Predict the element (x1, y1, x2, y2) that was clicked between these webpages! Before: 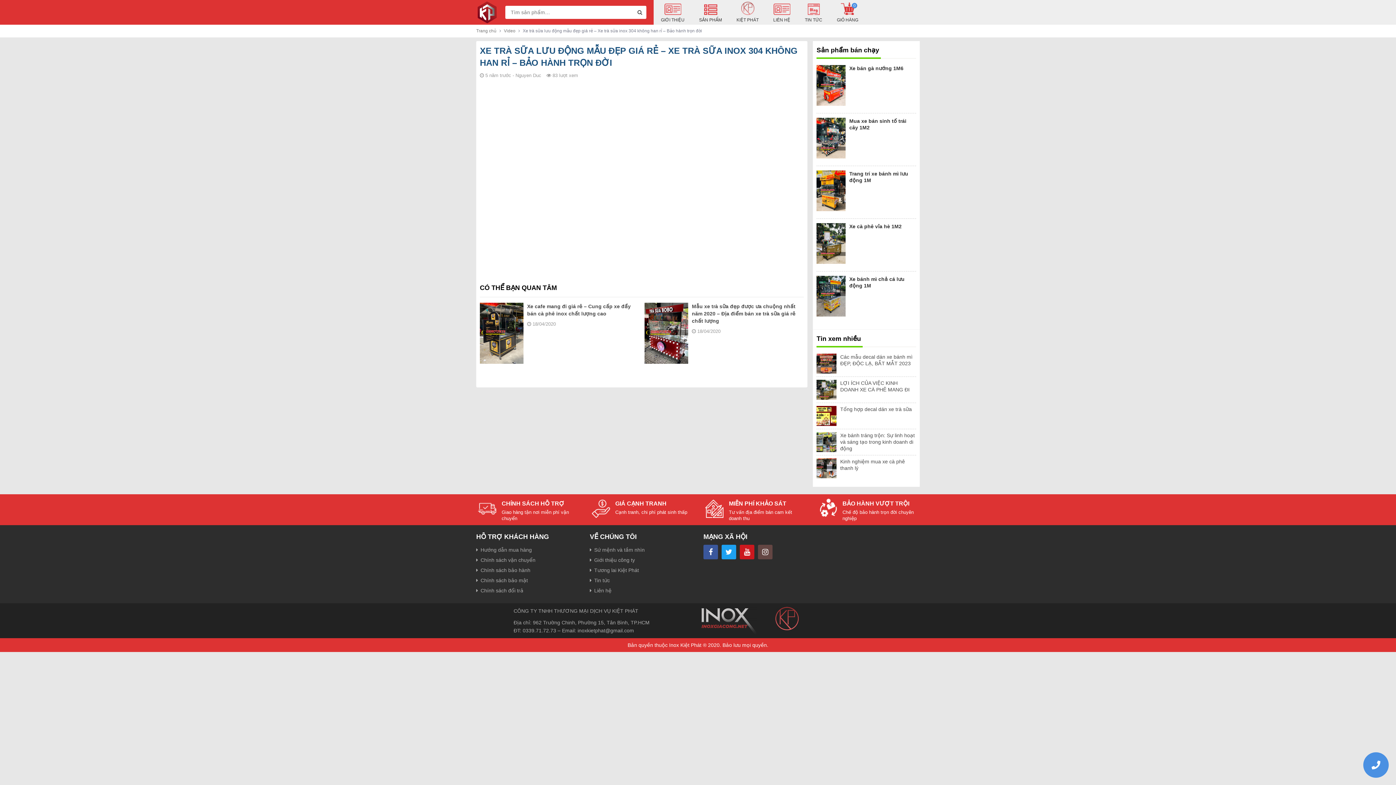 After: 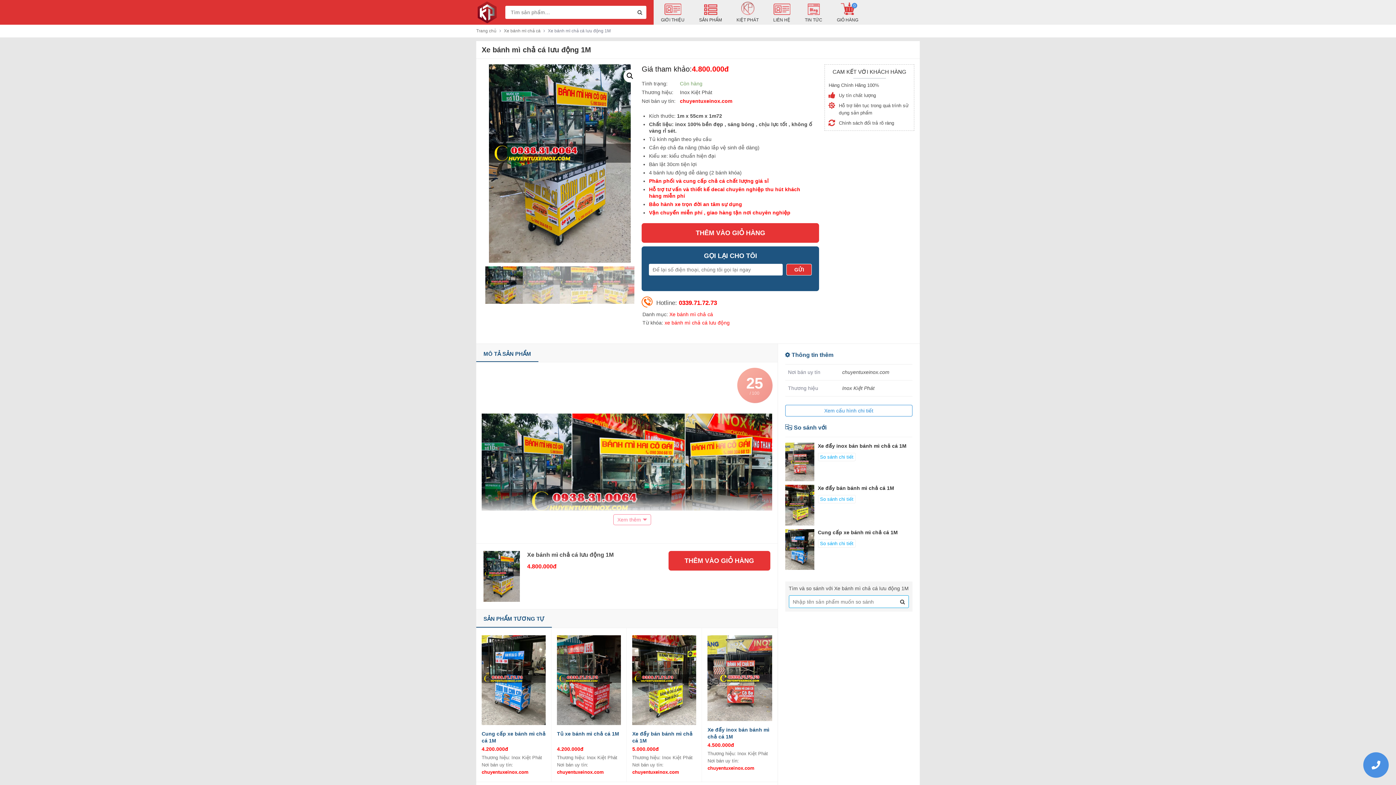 Action: bbox: (816, 273, 916, 290) label: Xe bánh mì chả cá lưu động 1M